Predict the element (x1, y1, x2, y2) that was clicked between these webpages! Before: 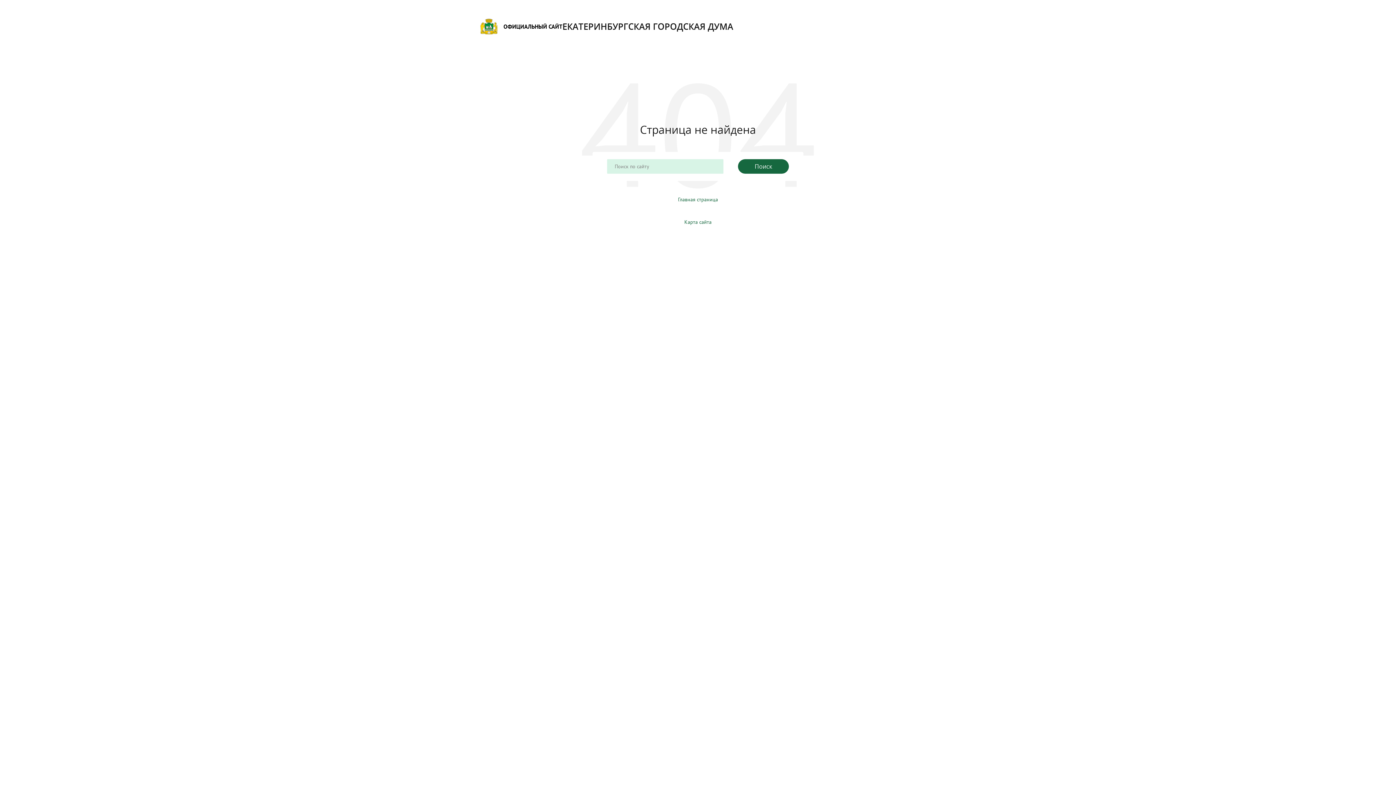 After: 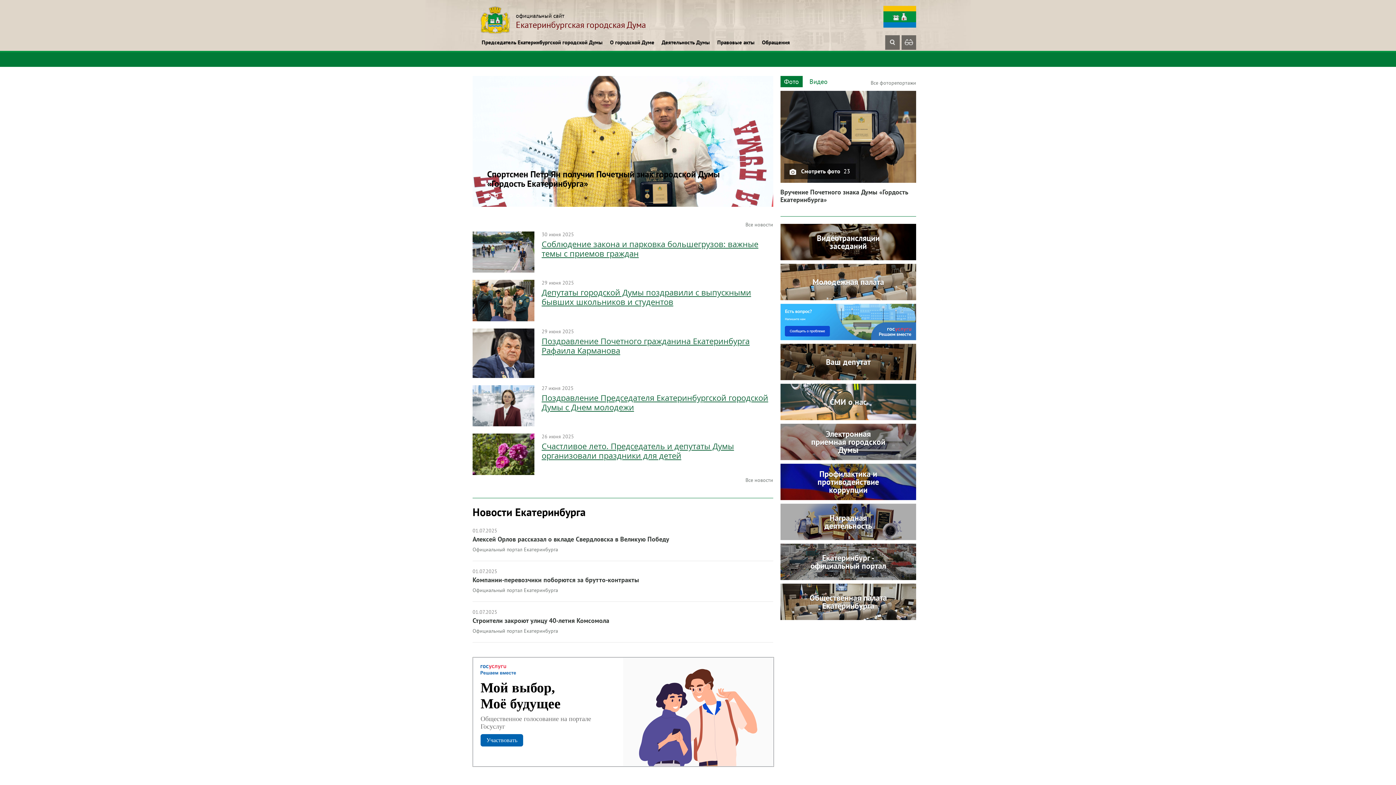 Action: bbox: (480, 18, 916, 35) label: ОФИЦИАЛЬНЫЙ САЙТ

ЕКАТЕРИНБУРГСКАЯ ГОРОДСКАЯ ДУМА